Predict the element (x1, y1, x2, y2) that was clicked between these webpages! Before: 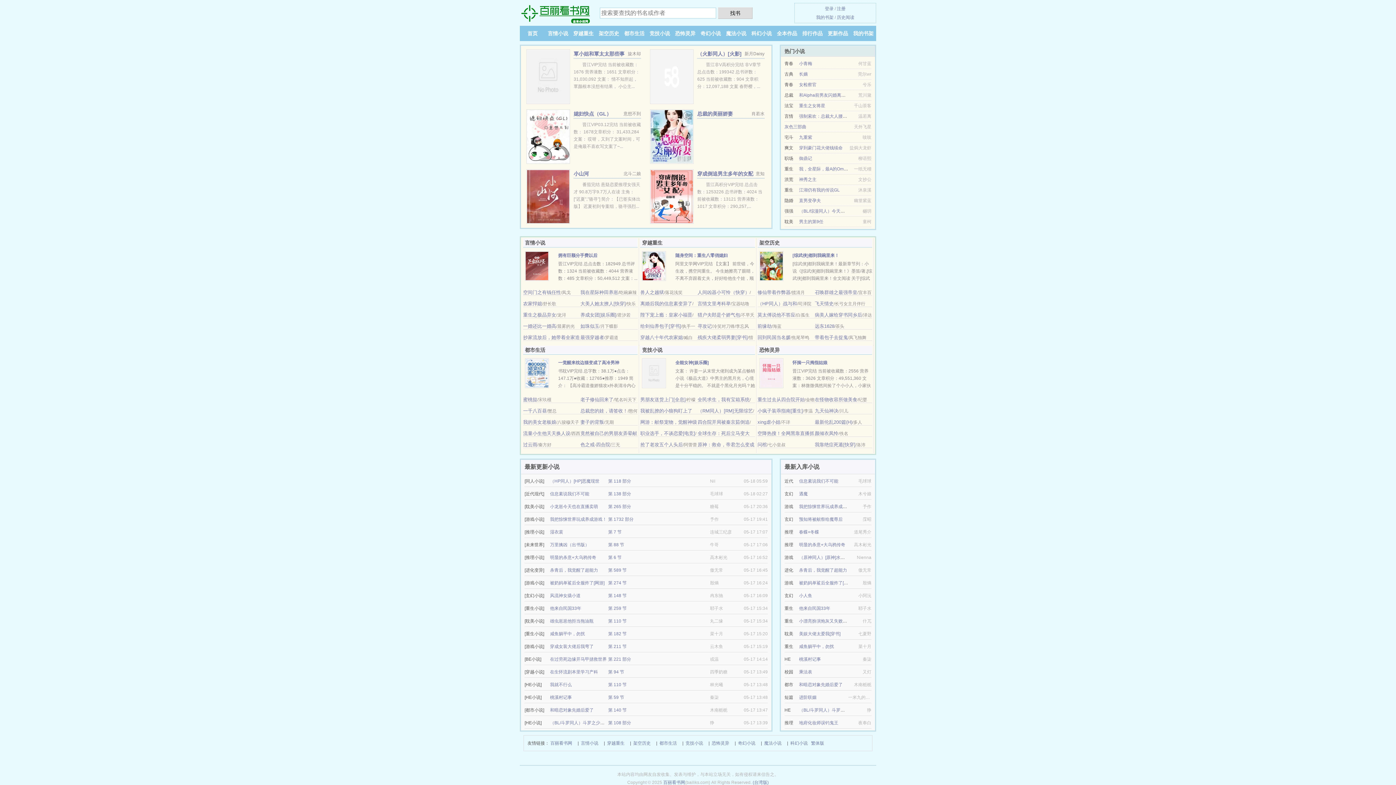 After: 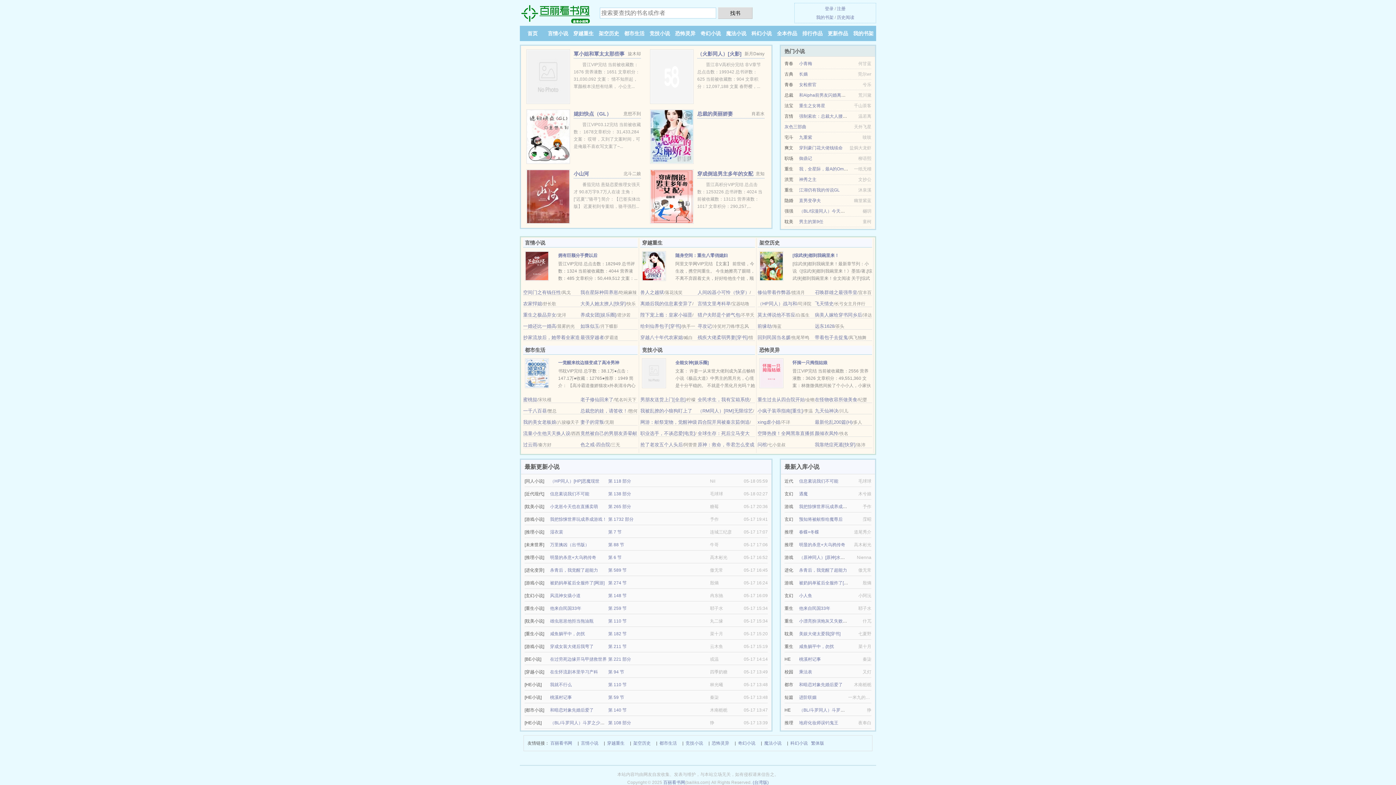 Action: label: 一觉醒来枕边猫变成了高冷男神 bbox: (558, 360, 619, 365)